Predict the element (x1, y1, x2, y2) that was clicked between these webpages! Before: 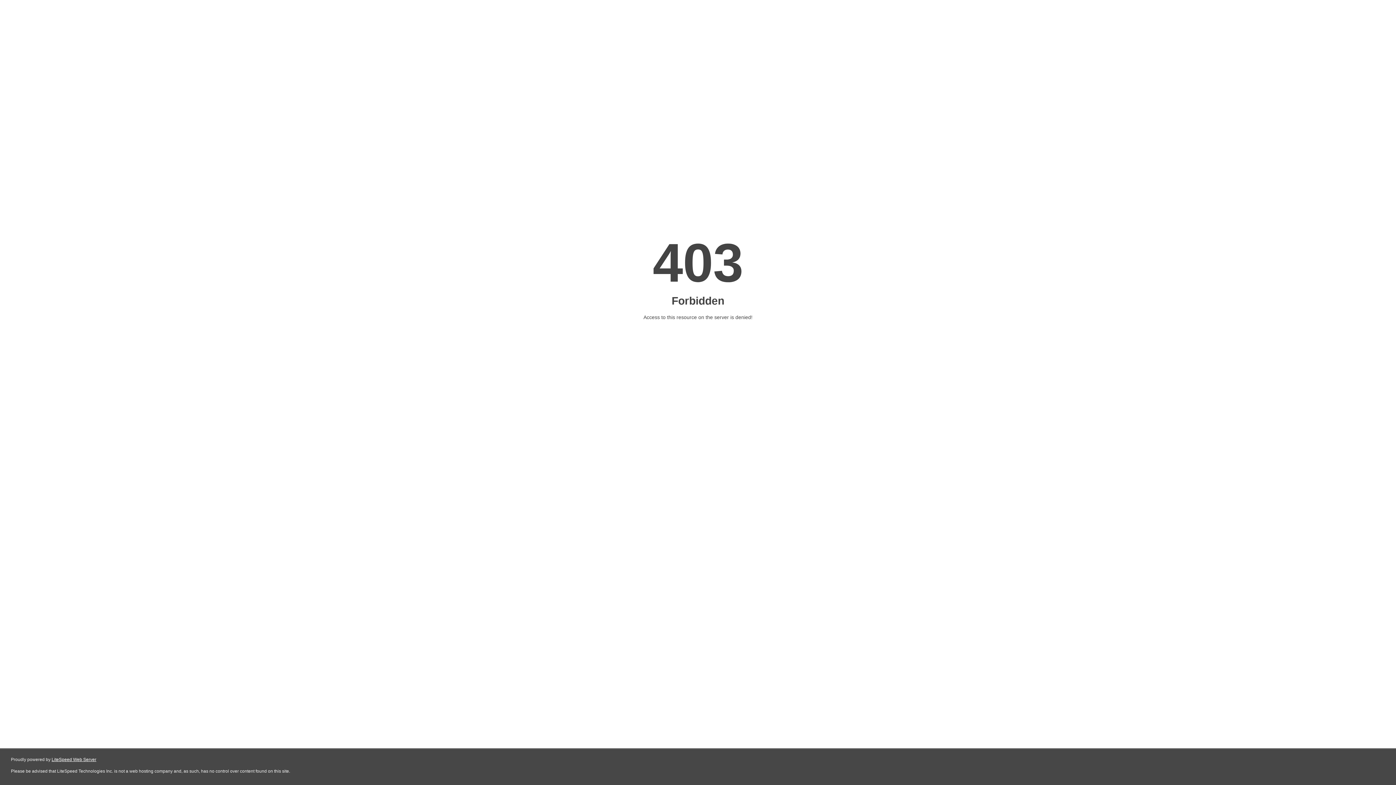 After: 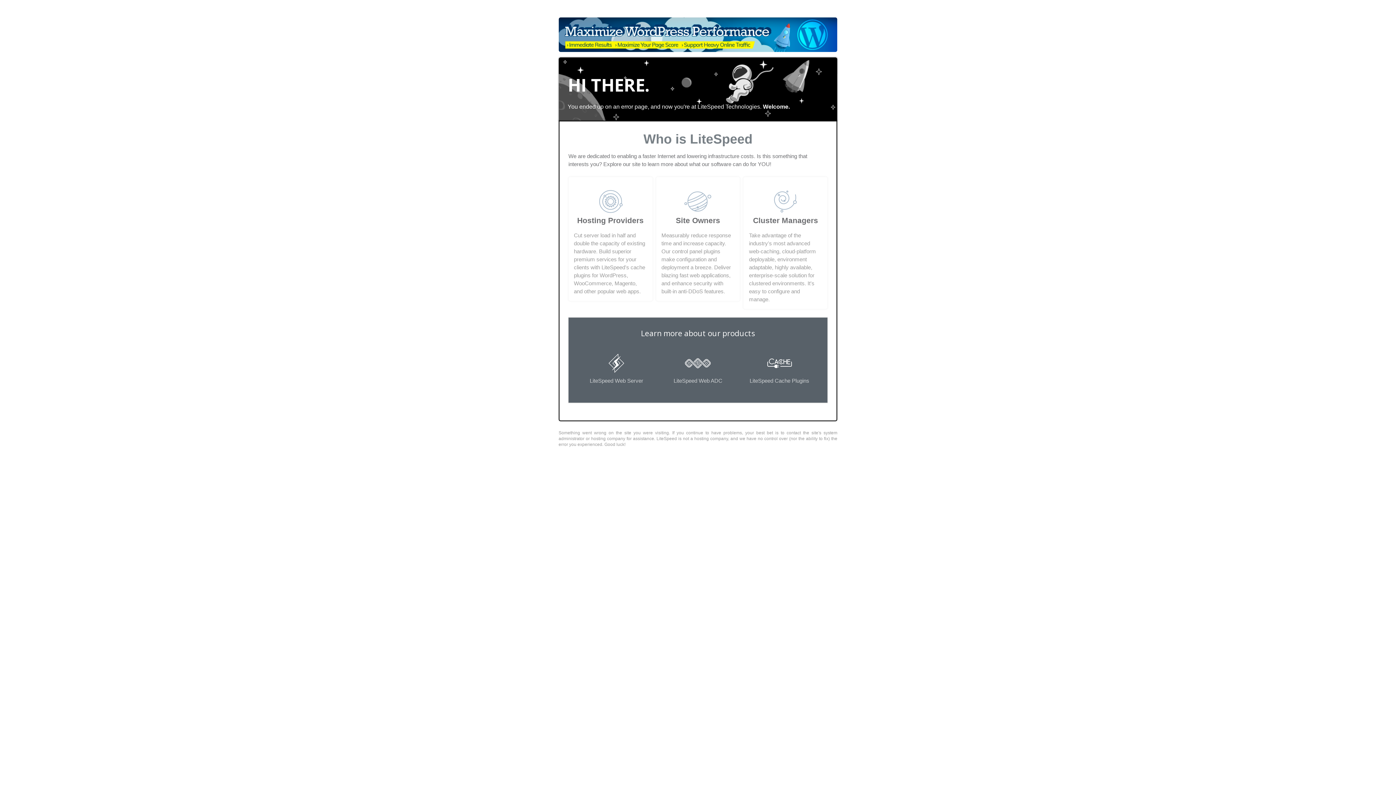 Action: bbox: (51, 757, 96, 762) label: LiteSpeed Web Server